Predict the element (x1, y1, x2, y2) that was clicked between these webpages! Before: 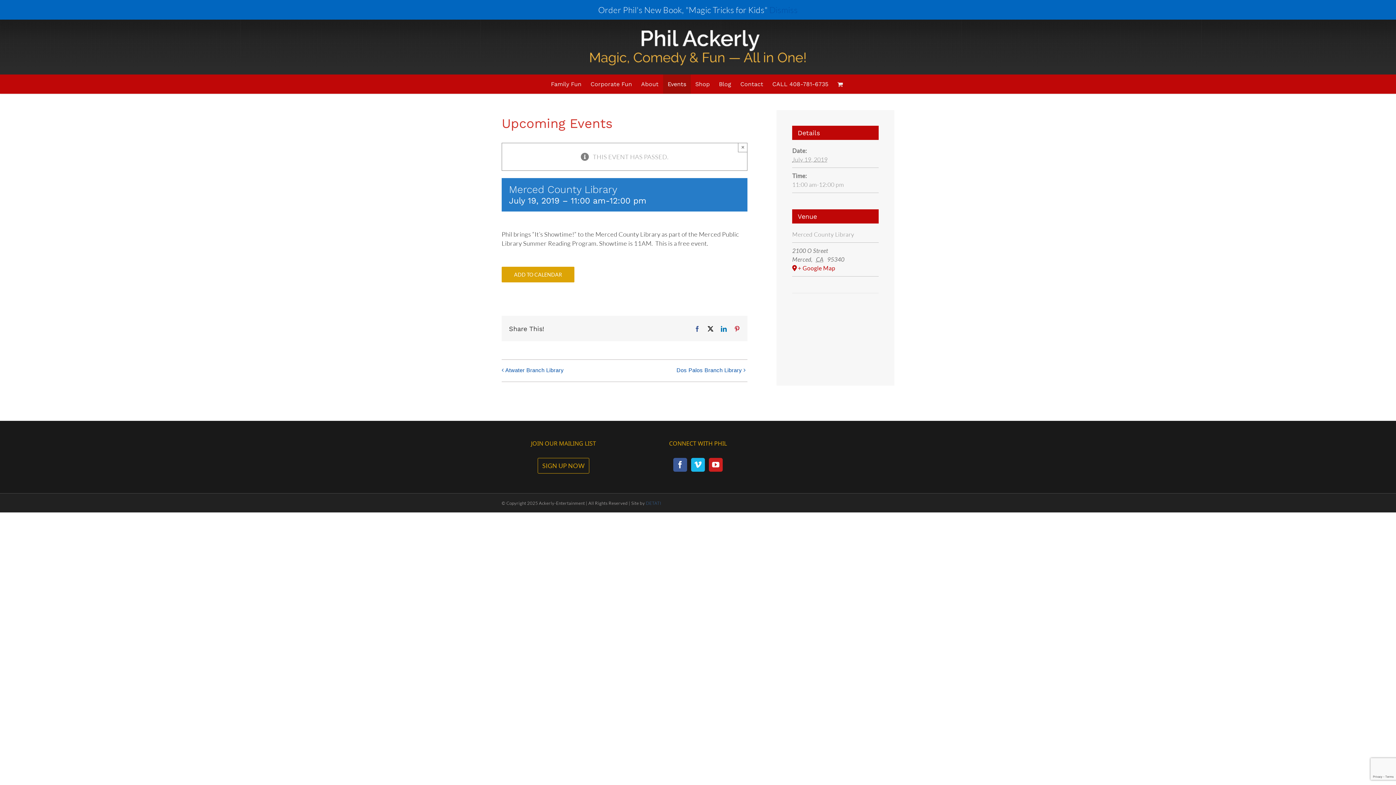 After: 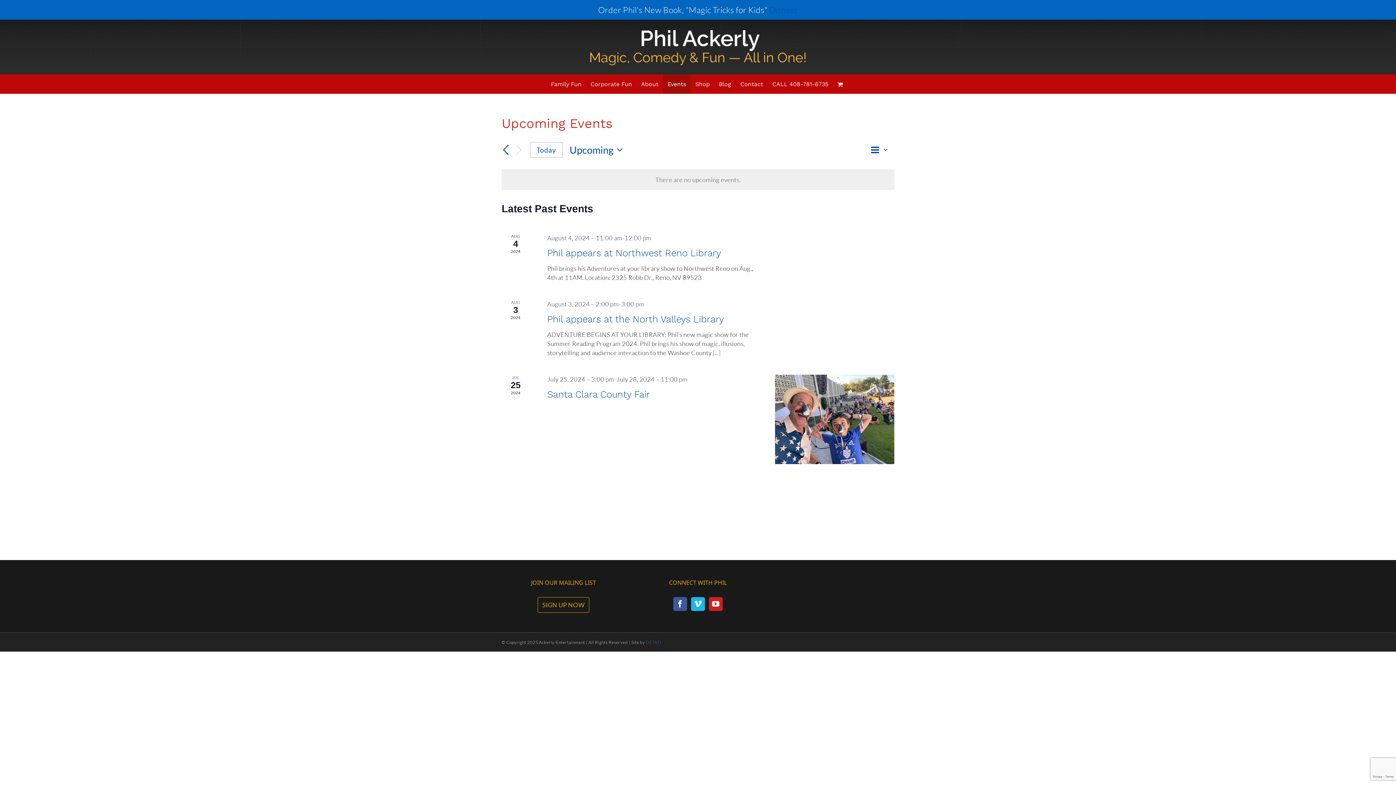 Action: label: Events bbox: (663, 74, 690, 93)